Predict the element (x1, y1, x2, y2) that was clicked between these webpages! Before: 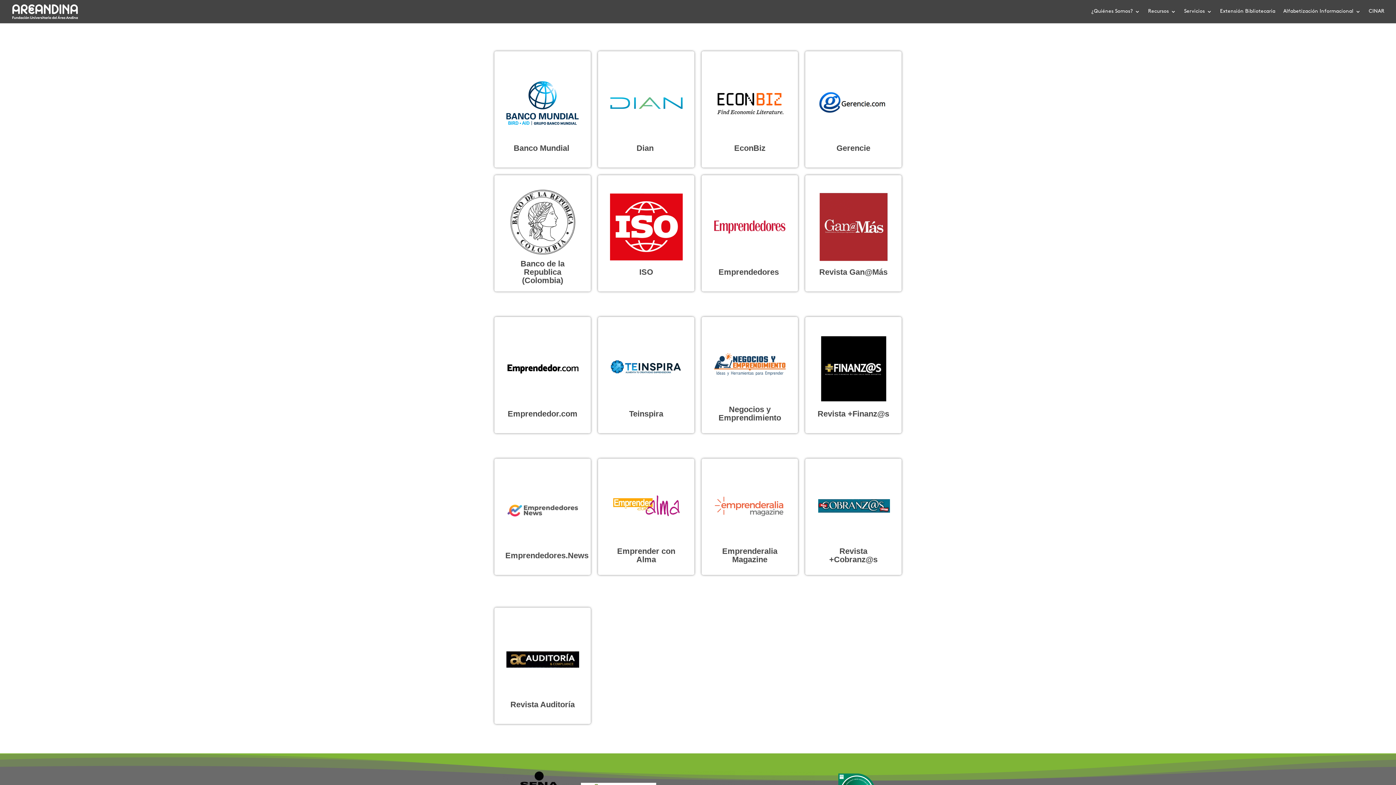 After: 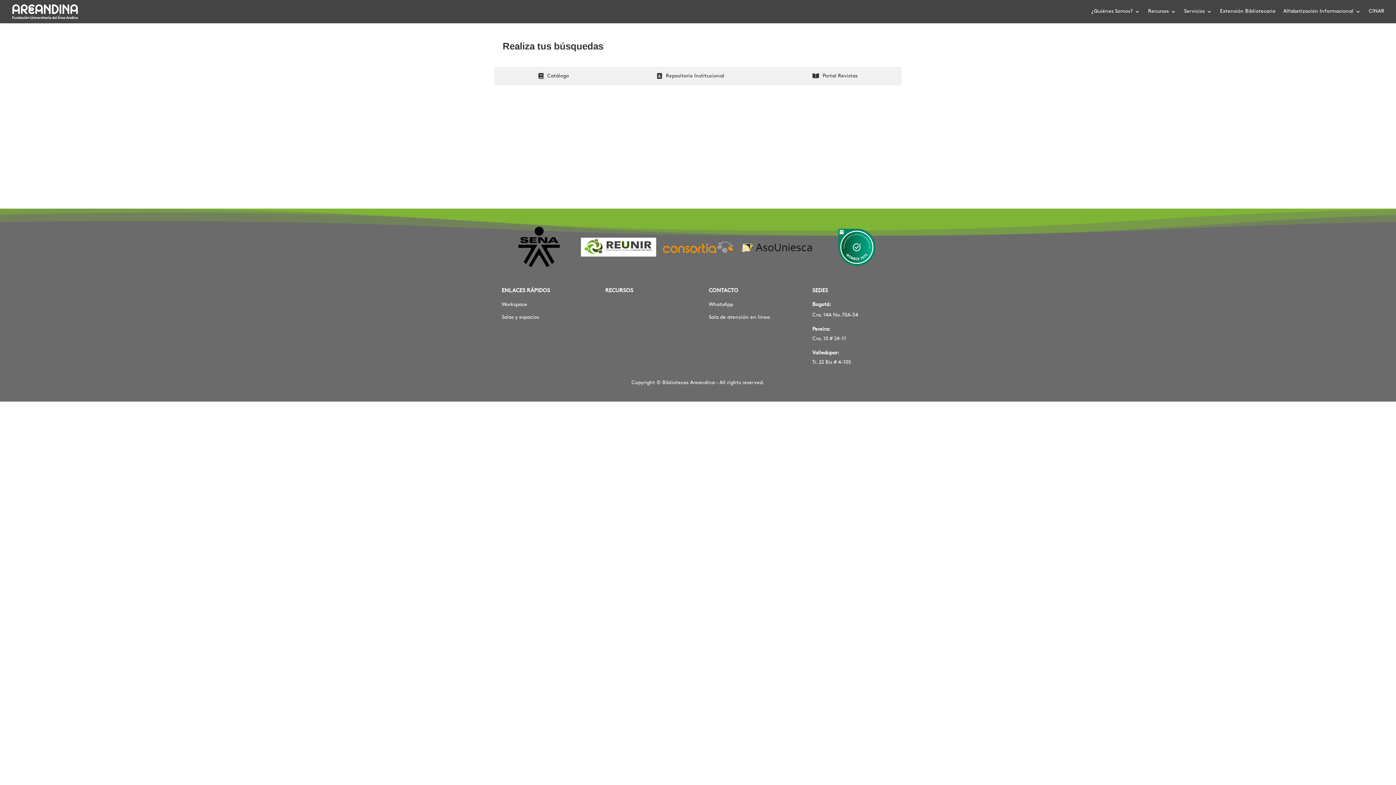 Action: bbox: (12, 8, 77, 14)